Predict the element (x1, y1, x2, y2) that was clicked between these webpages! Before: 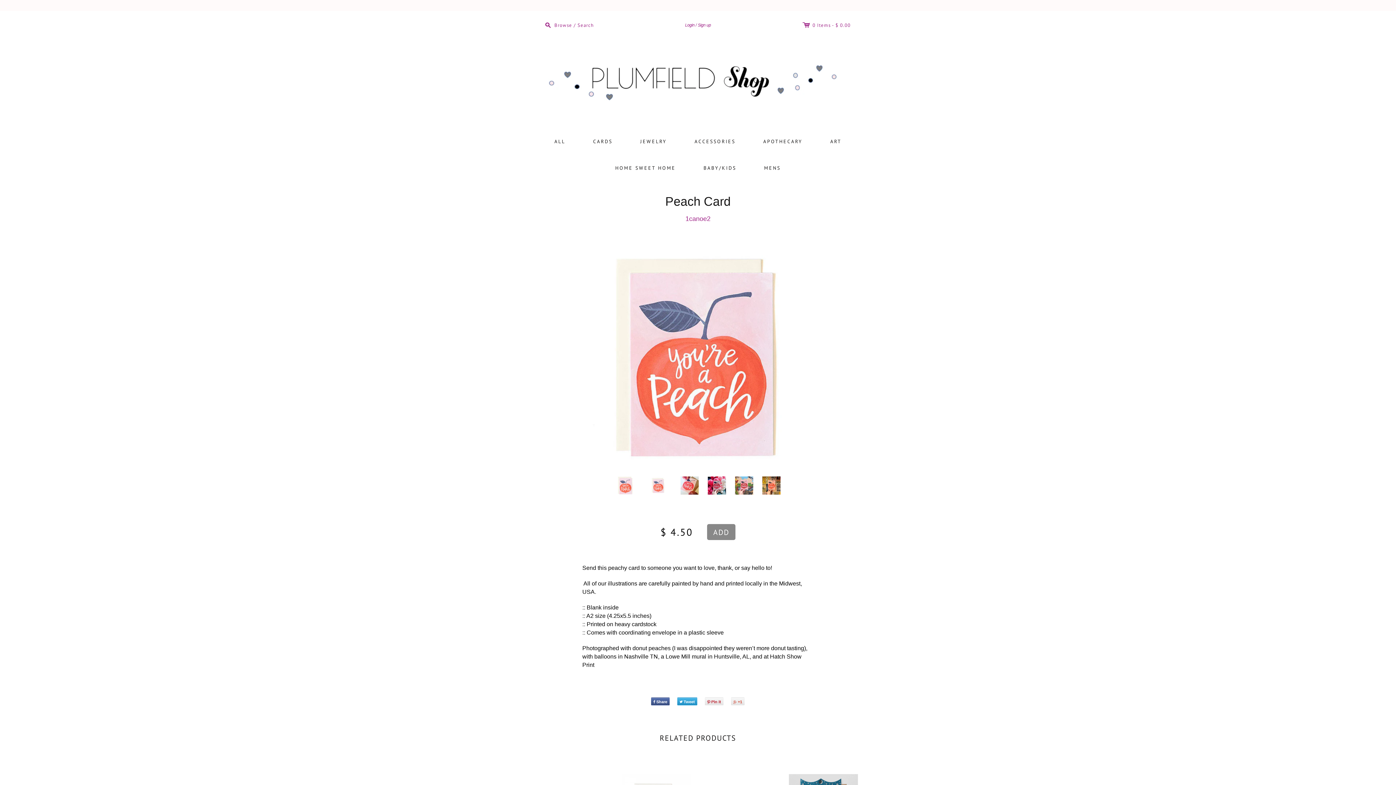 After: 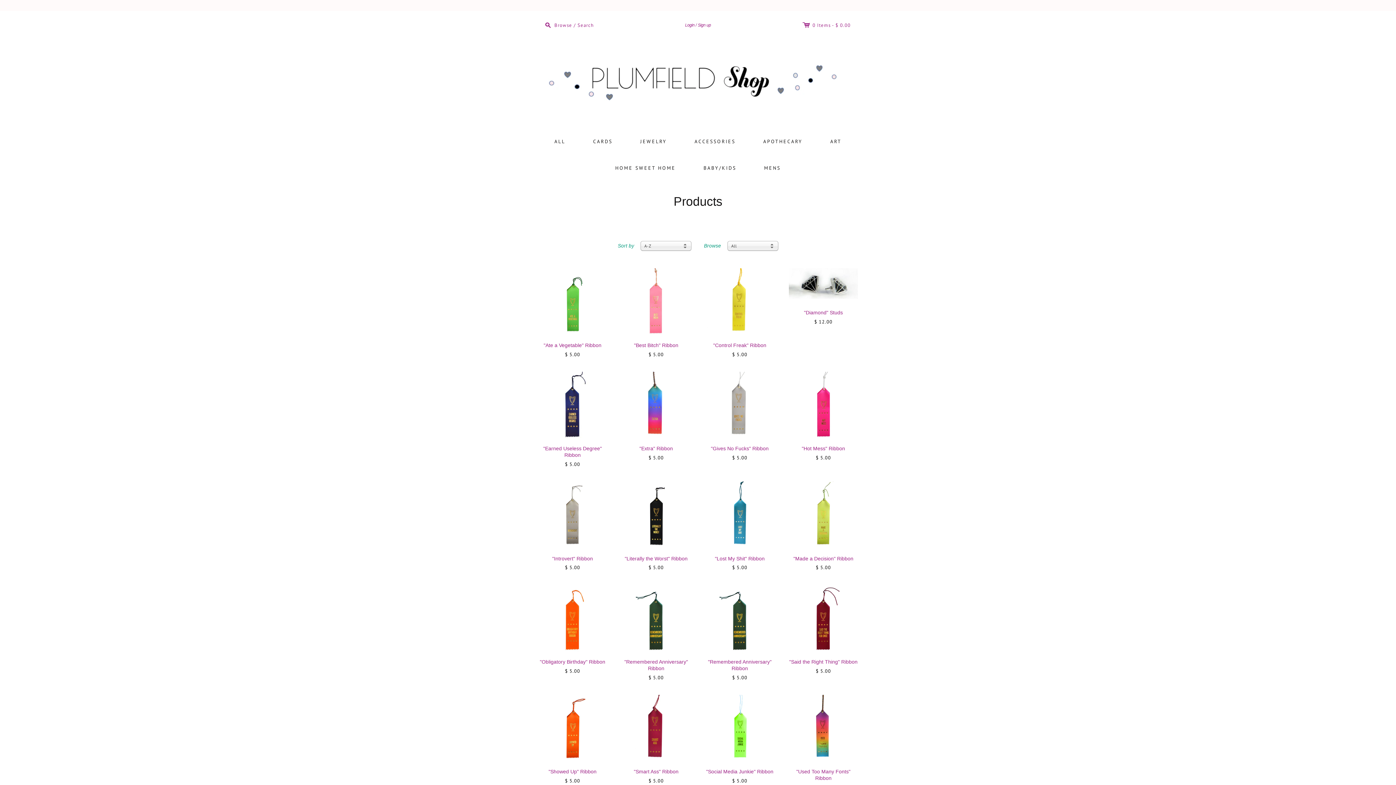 Action: bbox: (542, 127, 577, 154) label: ALL